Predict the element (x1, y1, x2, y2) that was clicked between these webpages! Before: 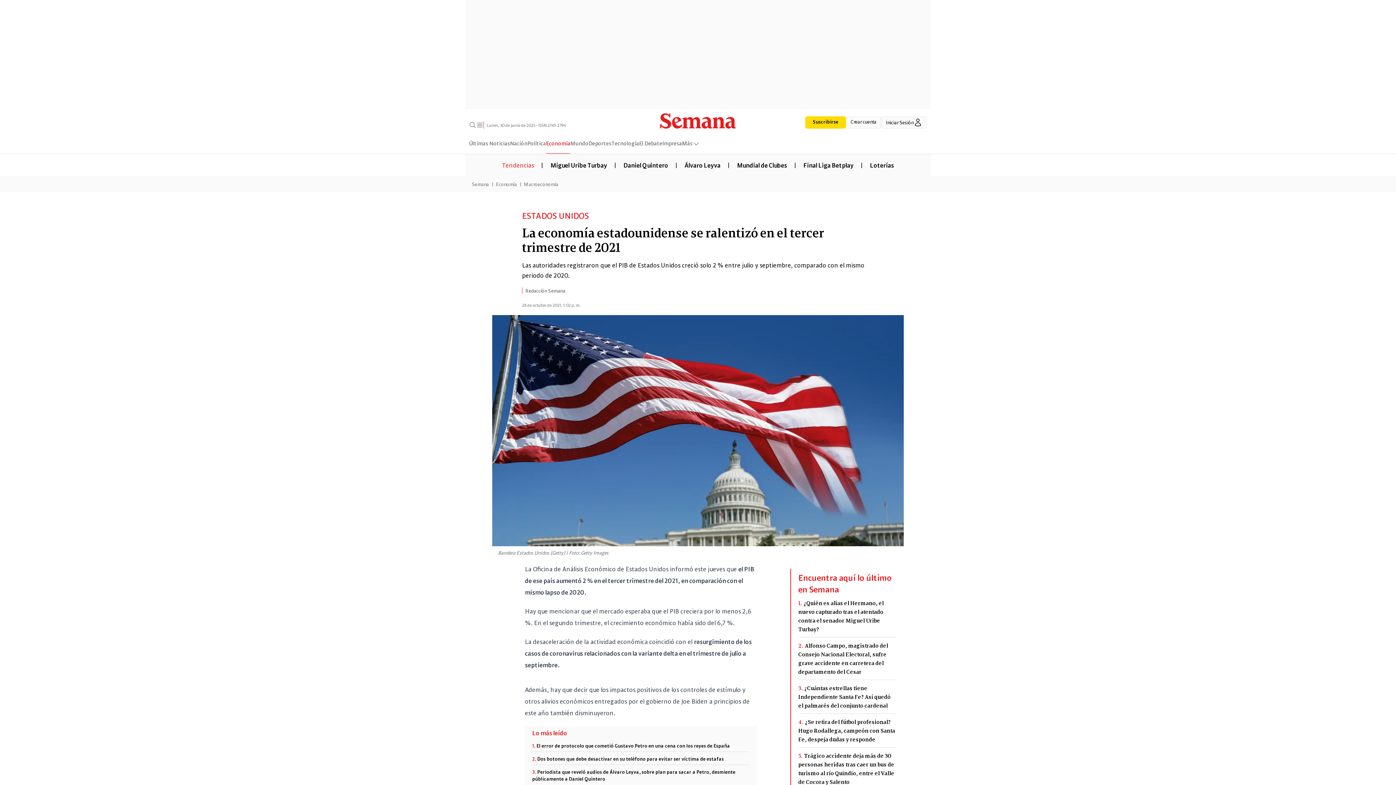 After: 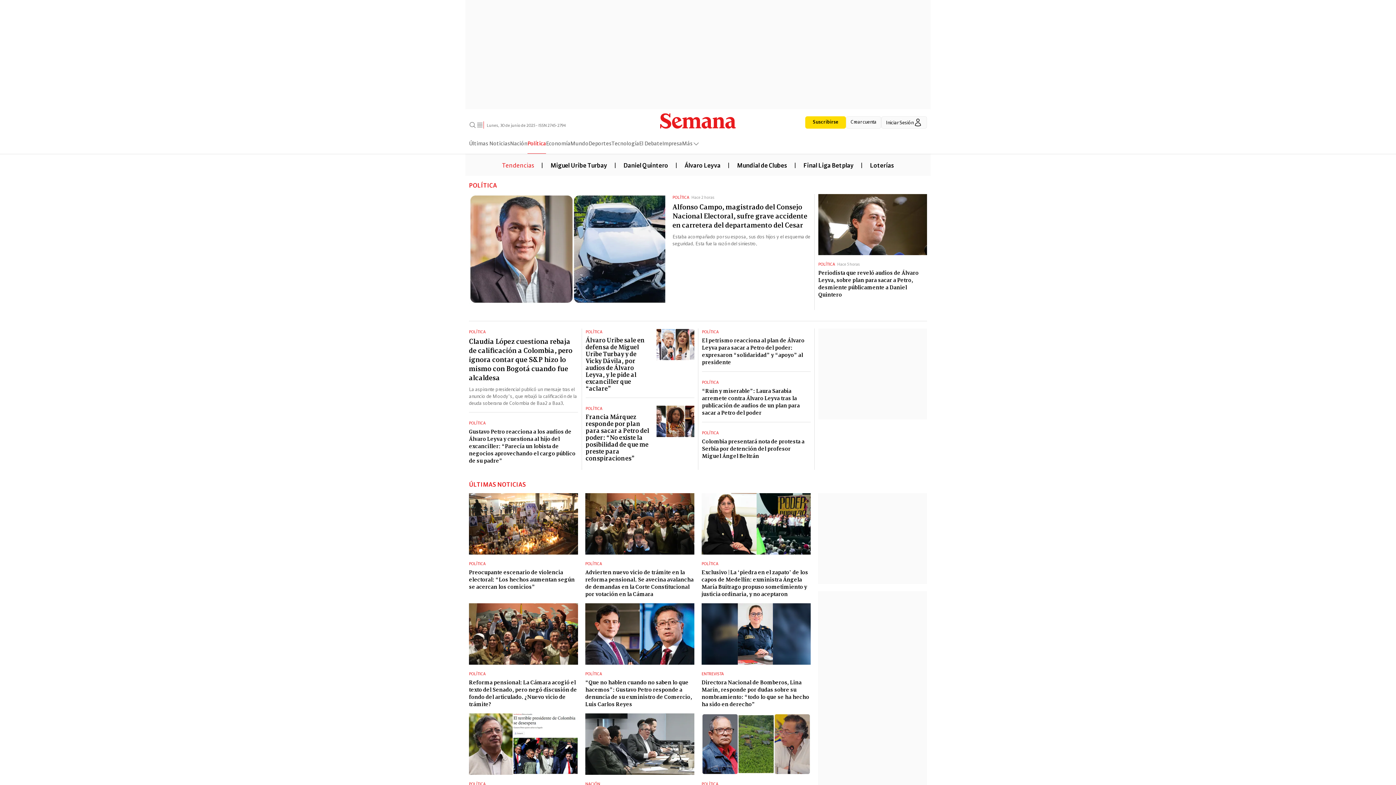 Action: label: Política bbox: (527, 138, 546, 153)